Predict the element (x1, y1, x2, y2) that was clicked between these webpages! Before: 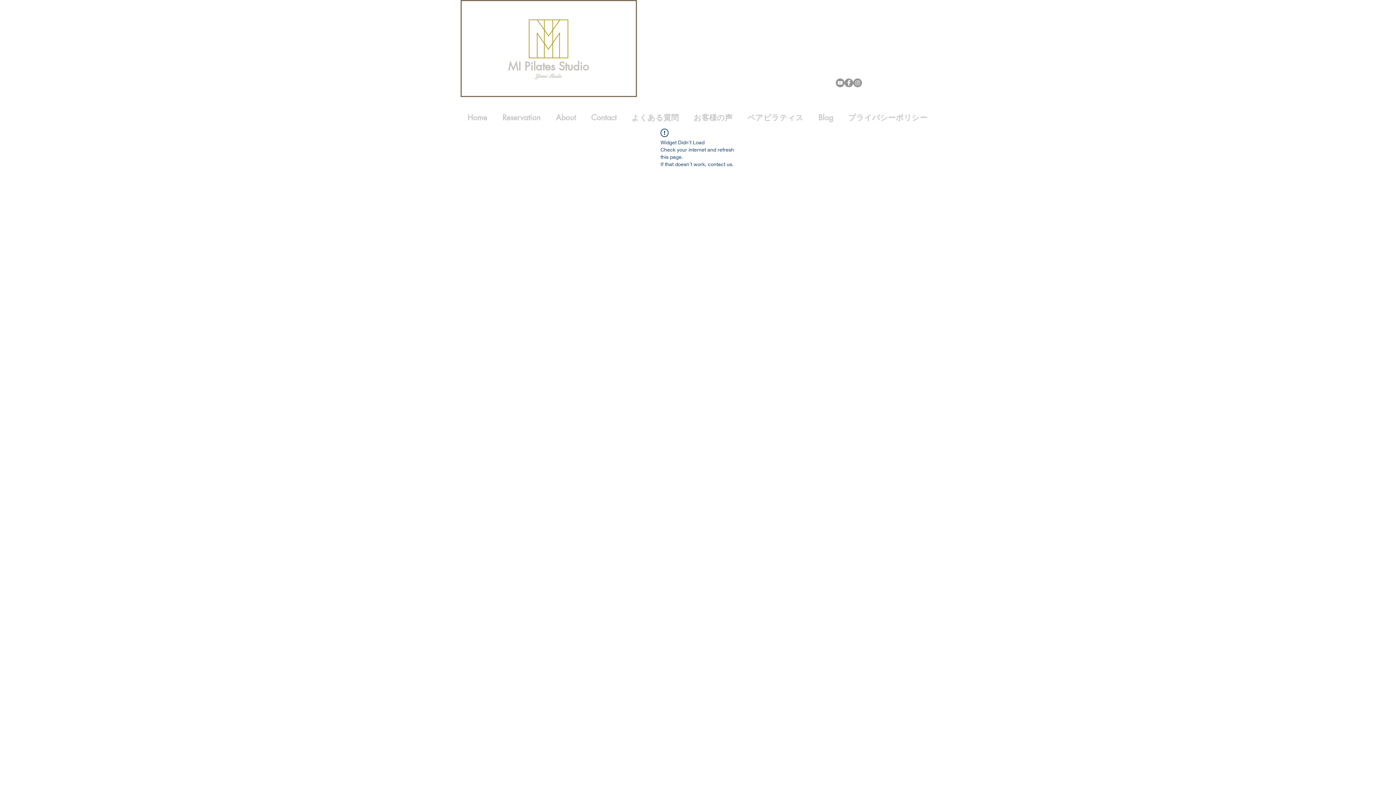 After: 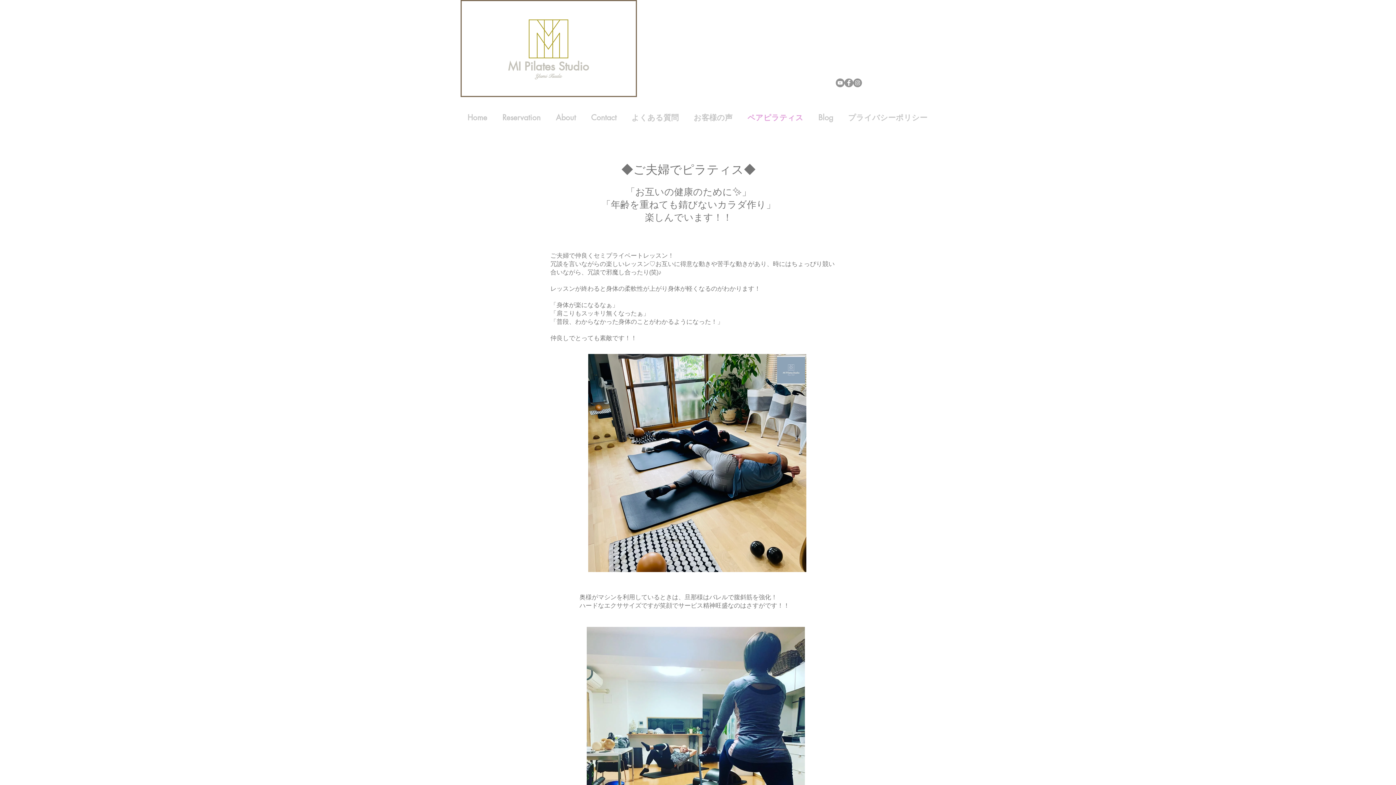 Action: label: ペアピラティス bbox: (742, 106, 813, 128)